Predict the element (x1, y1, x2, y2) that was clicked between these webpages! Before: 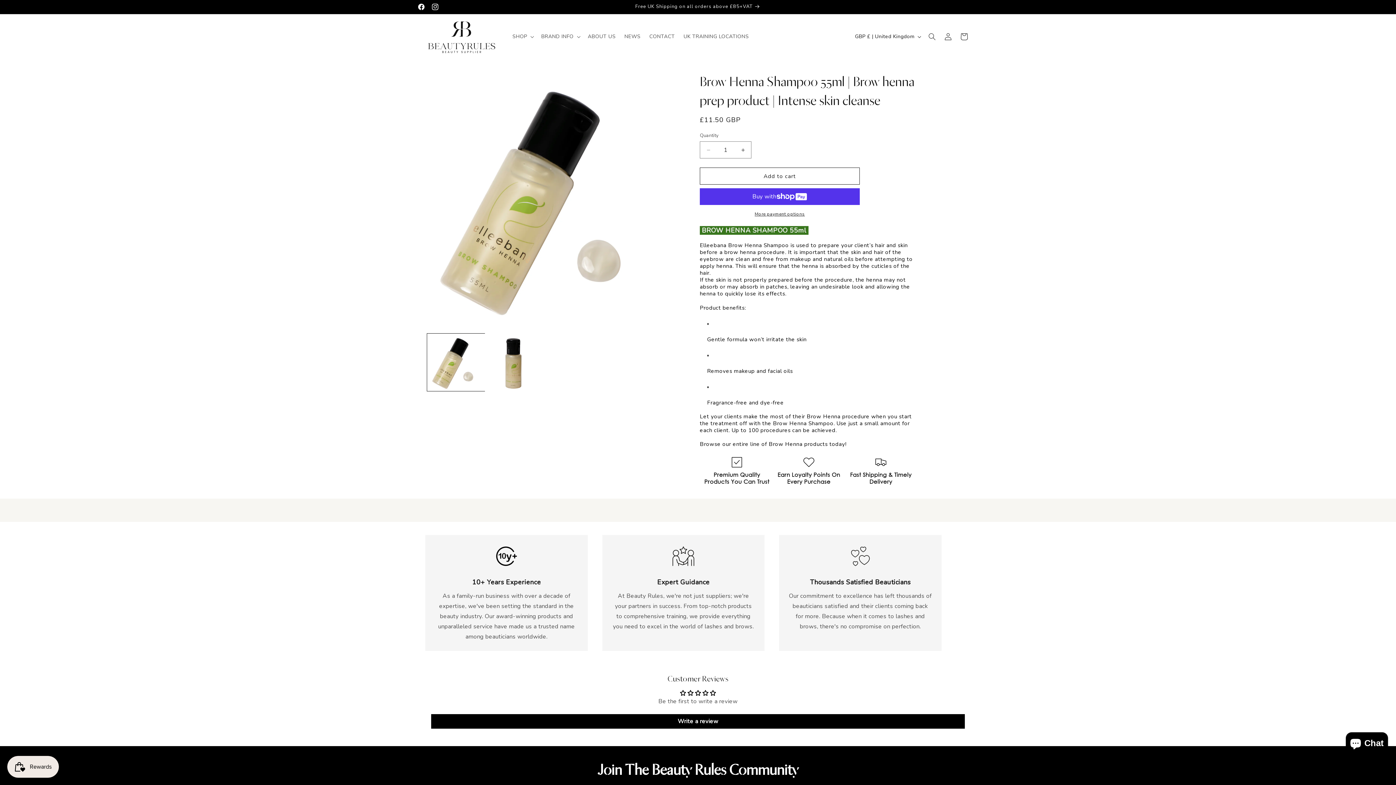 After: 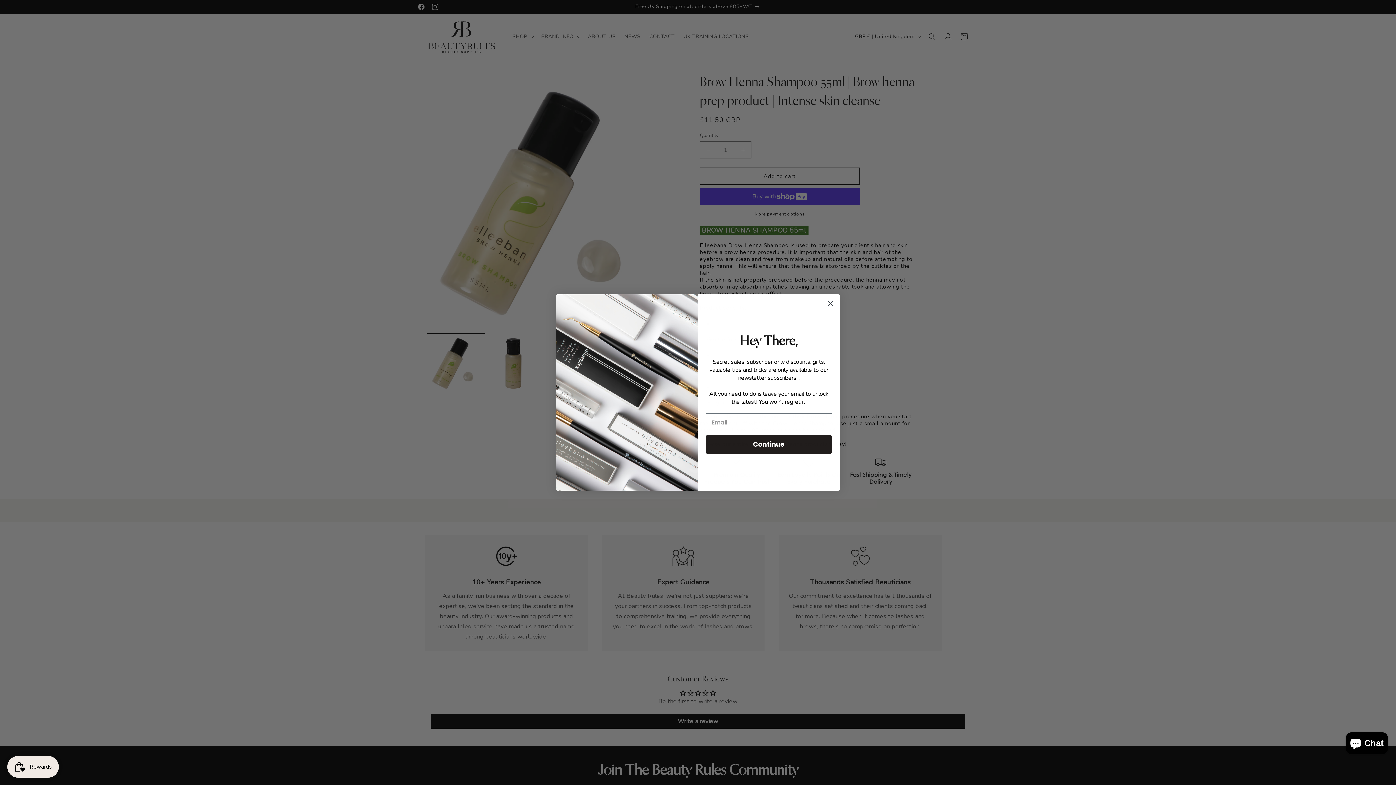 Action: label: Load image 1 in gallery view bbox: (427, 333, 484, 391)